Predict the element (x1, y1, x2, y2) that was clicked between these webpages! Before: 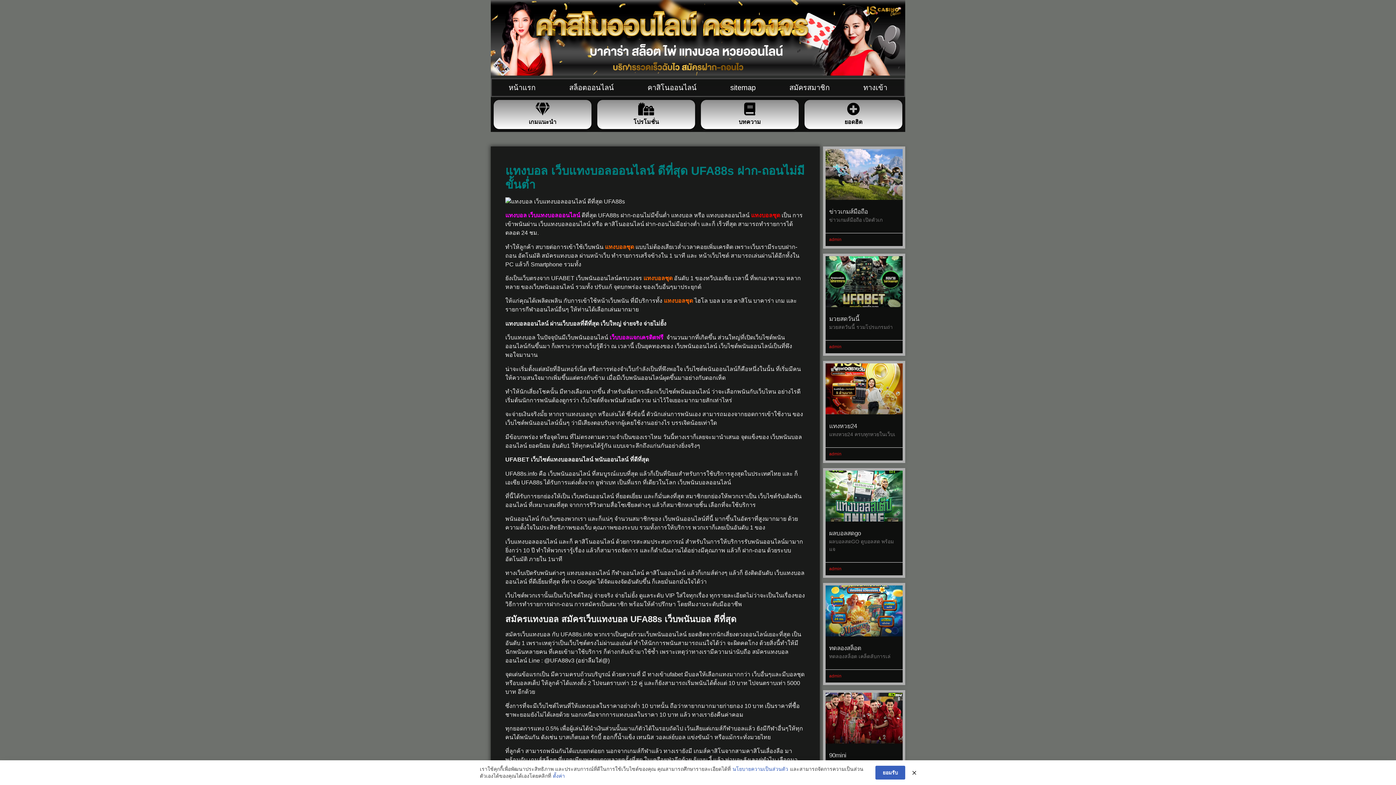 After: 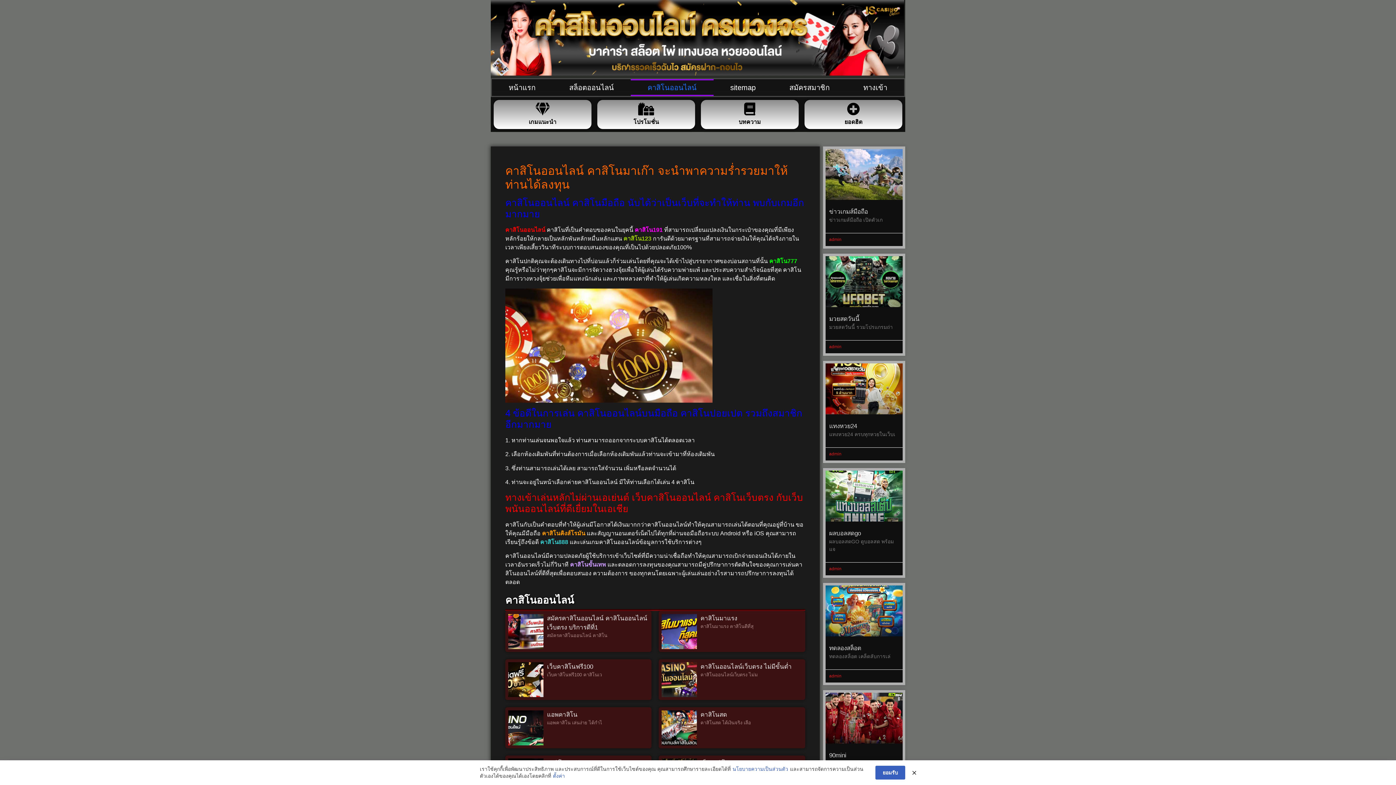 Action: bbox: (630, 79, 713, 95) label: คาสิโนออนไลน์